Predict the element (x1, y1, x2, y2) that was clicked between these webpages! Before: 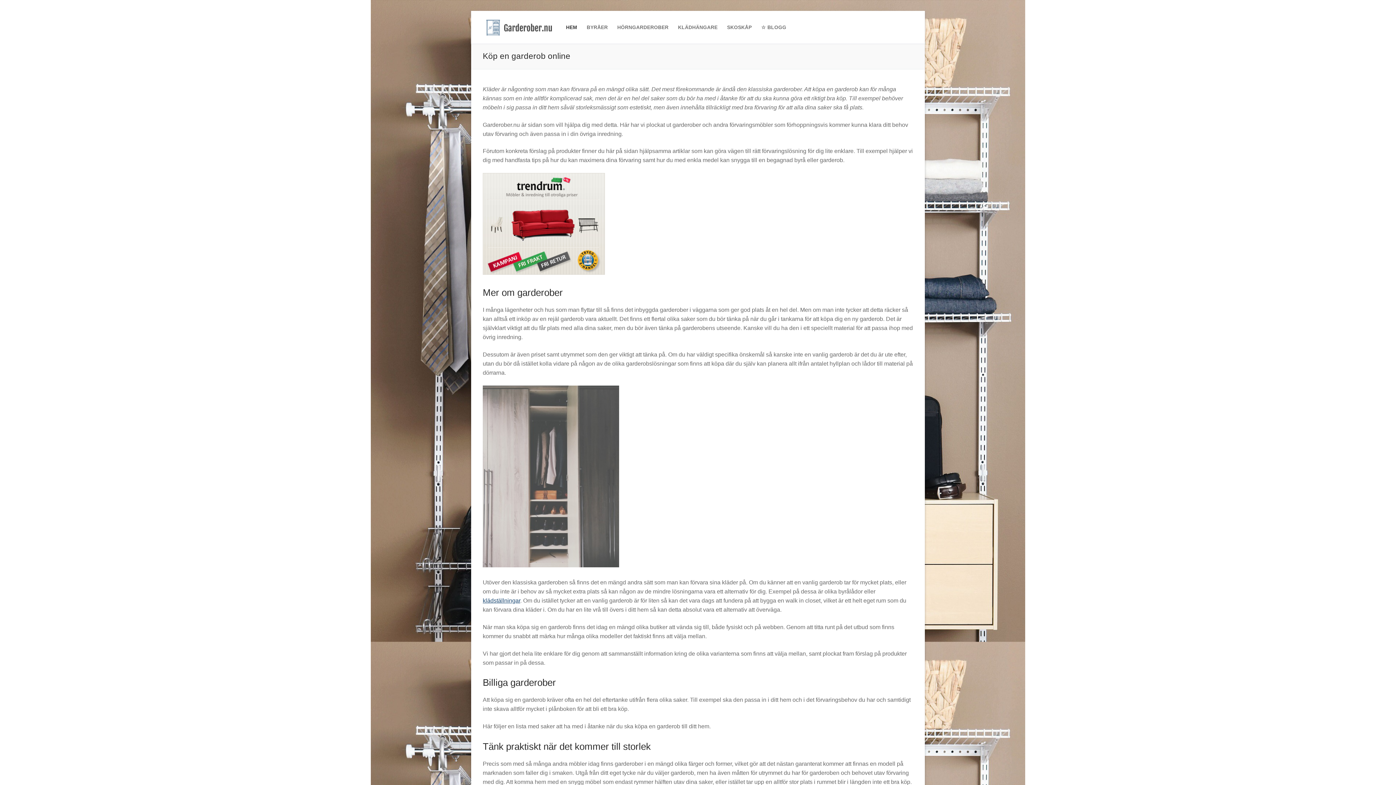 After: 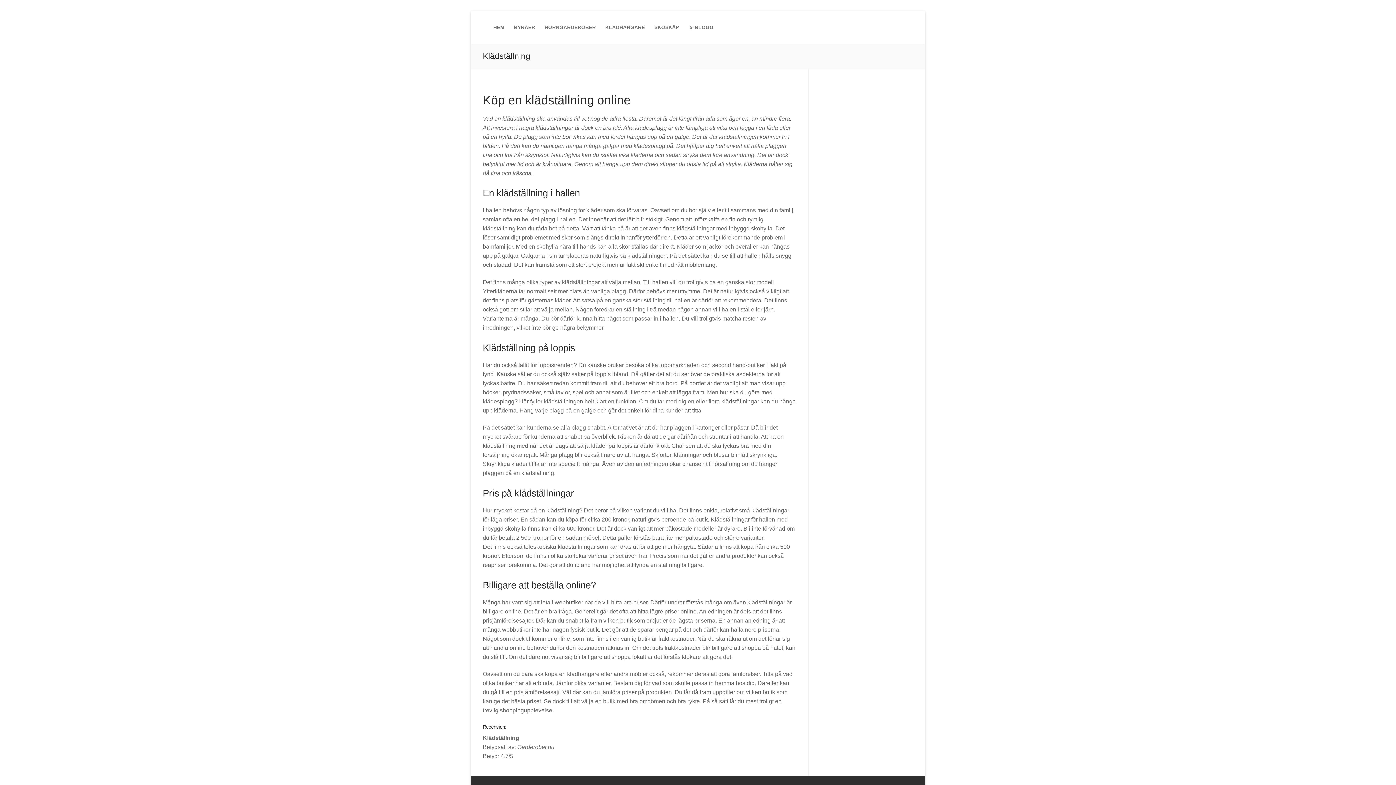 Action: bbox: (482, 597, 520, 604) label: klädställningar